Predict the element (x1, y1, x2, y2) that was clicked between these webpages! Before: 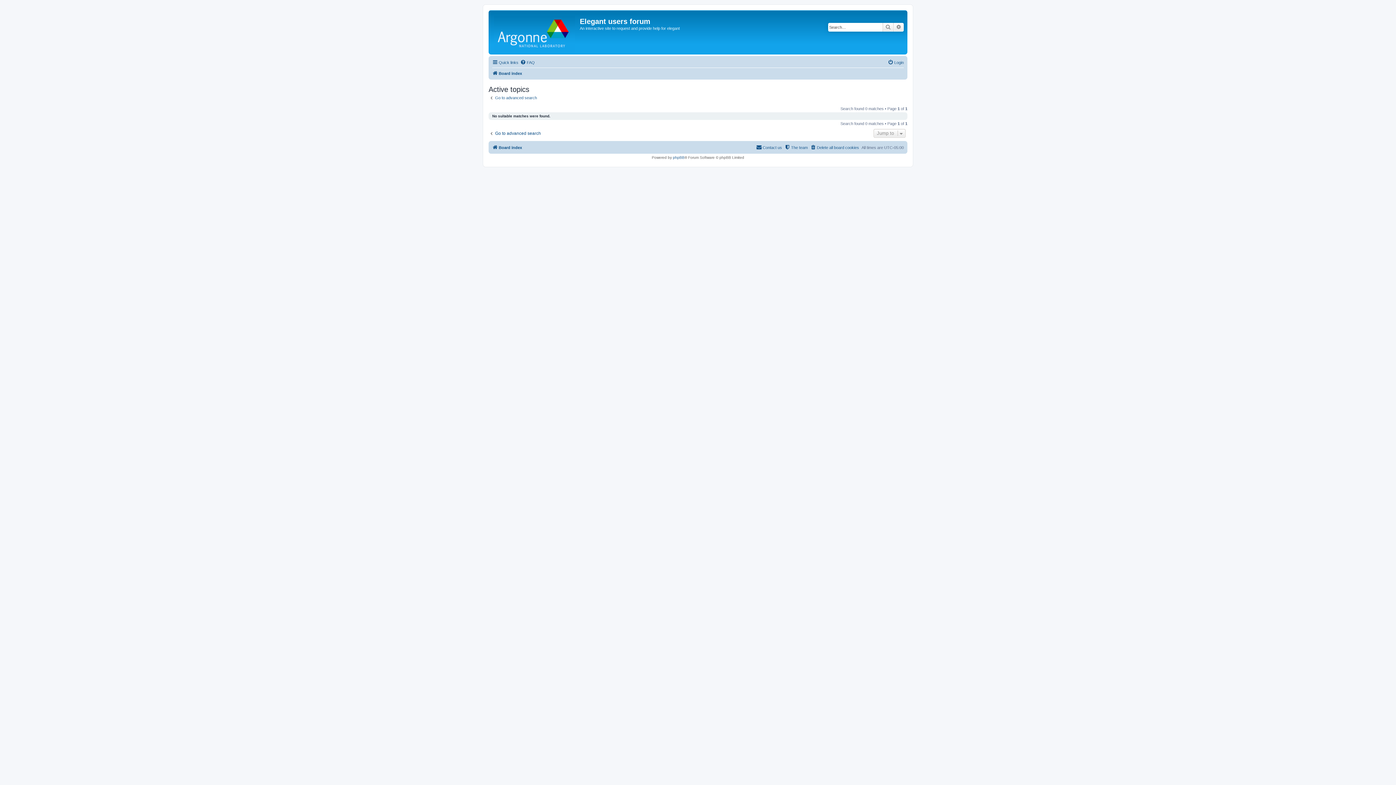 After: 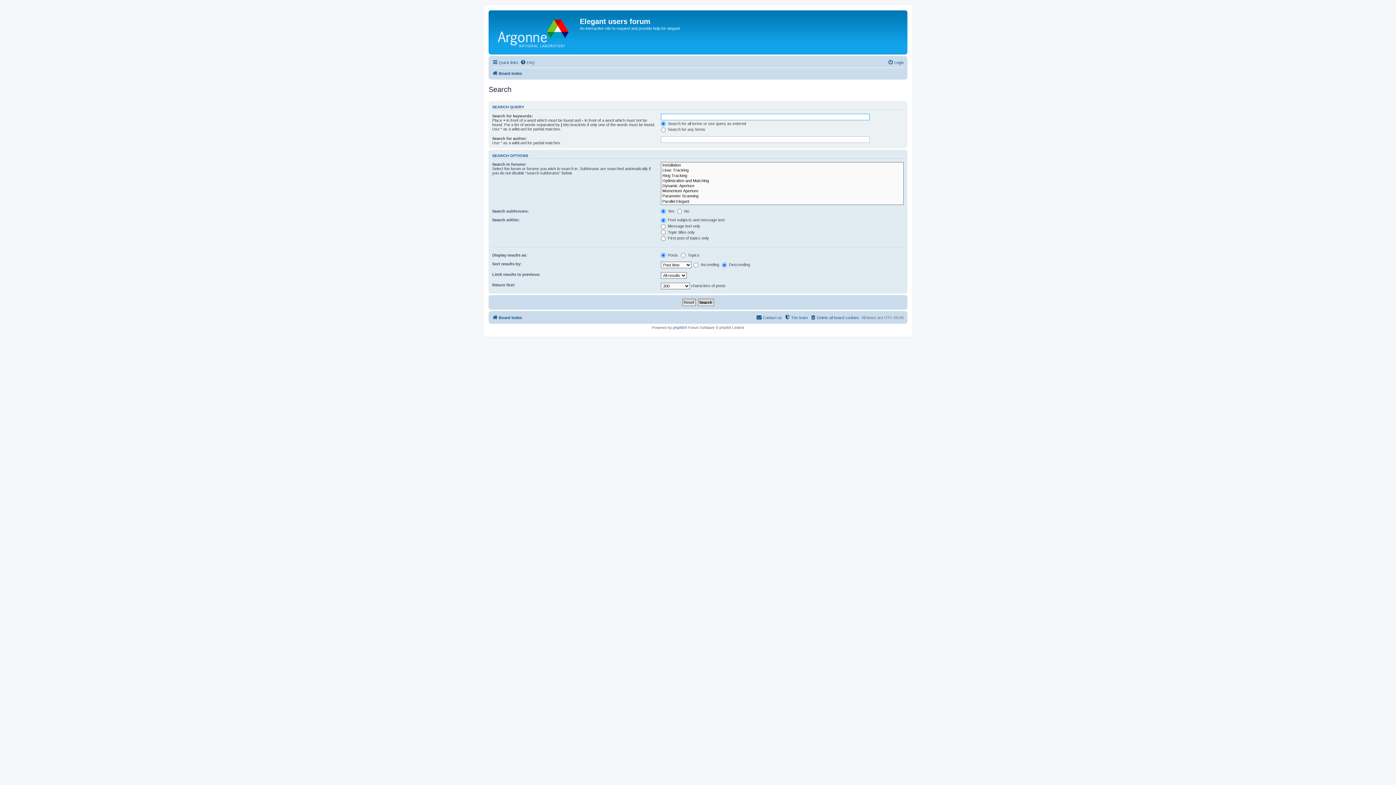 Action: label: Search bbox: (882, 22, 893, 31)